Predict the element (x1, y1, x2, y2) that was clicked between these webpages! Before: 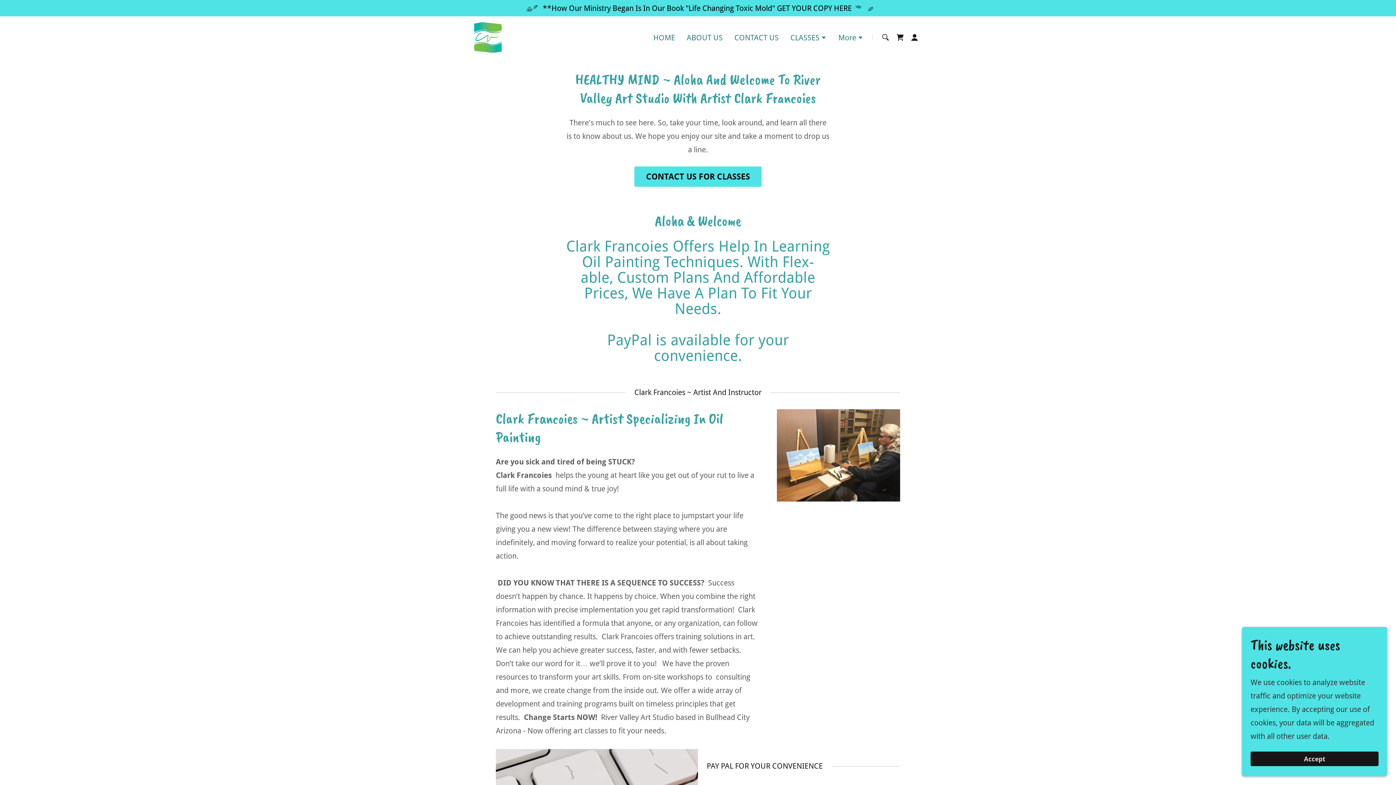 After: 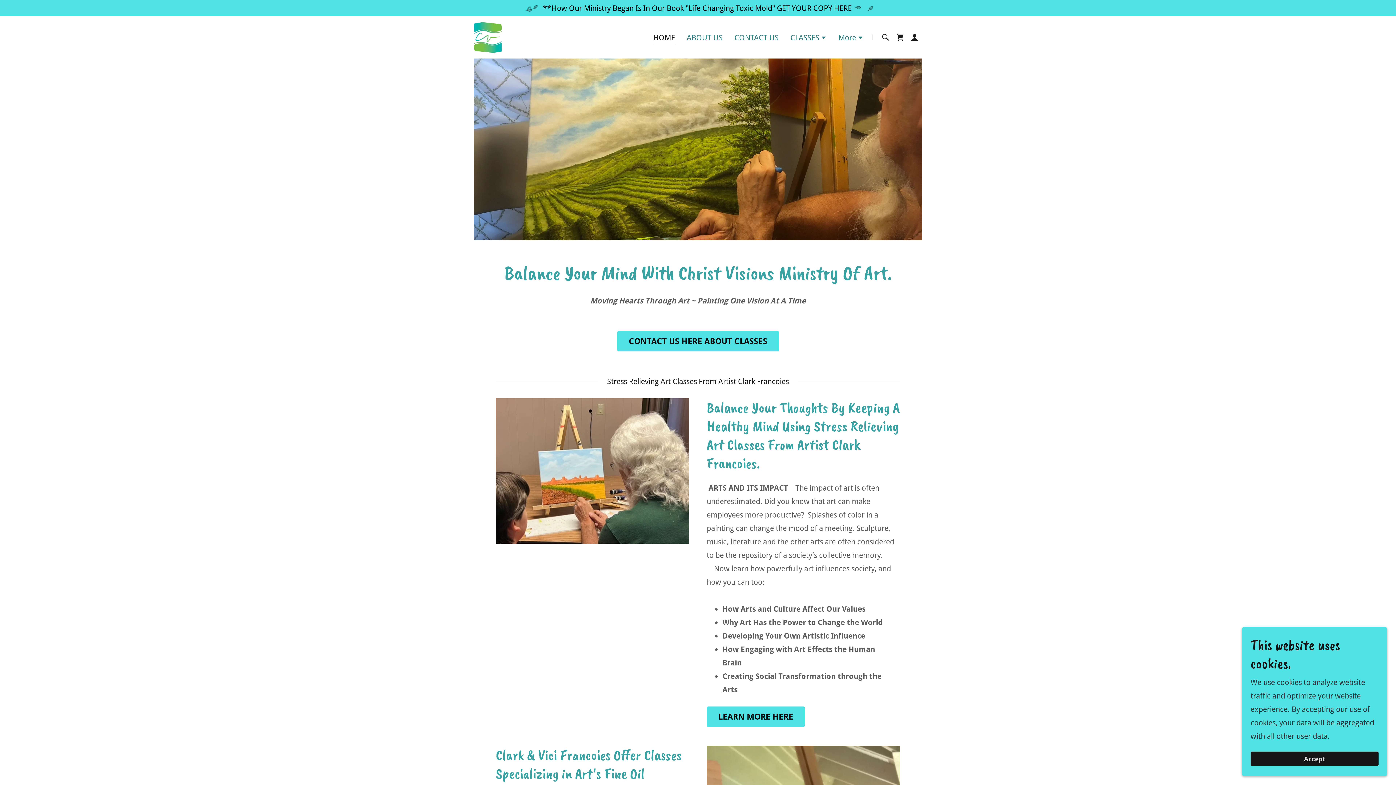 Action: bbox: (474, 32, 502, 41)